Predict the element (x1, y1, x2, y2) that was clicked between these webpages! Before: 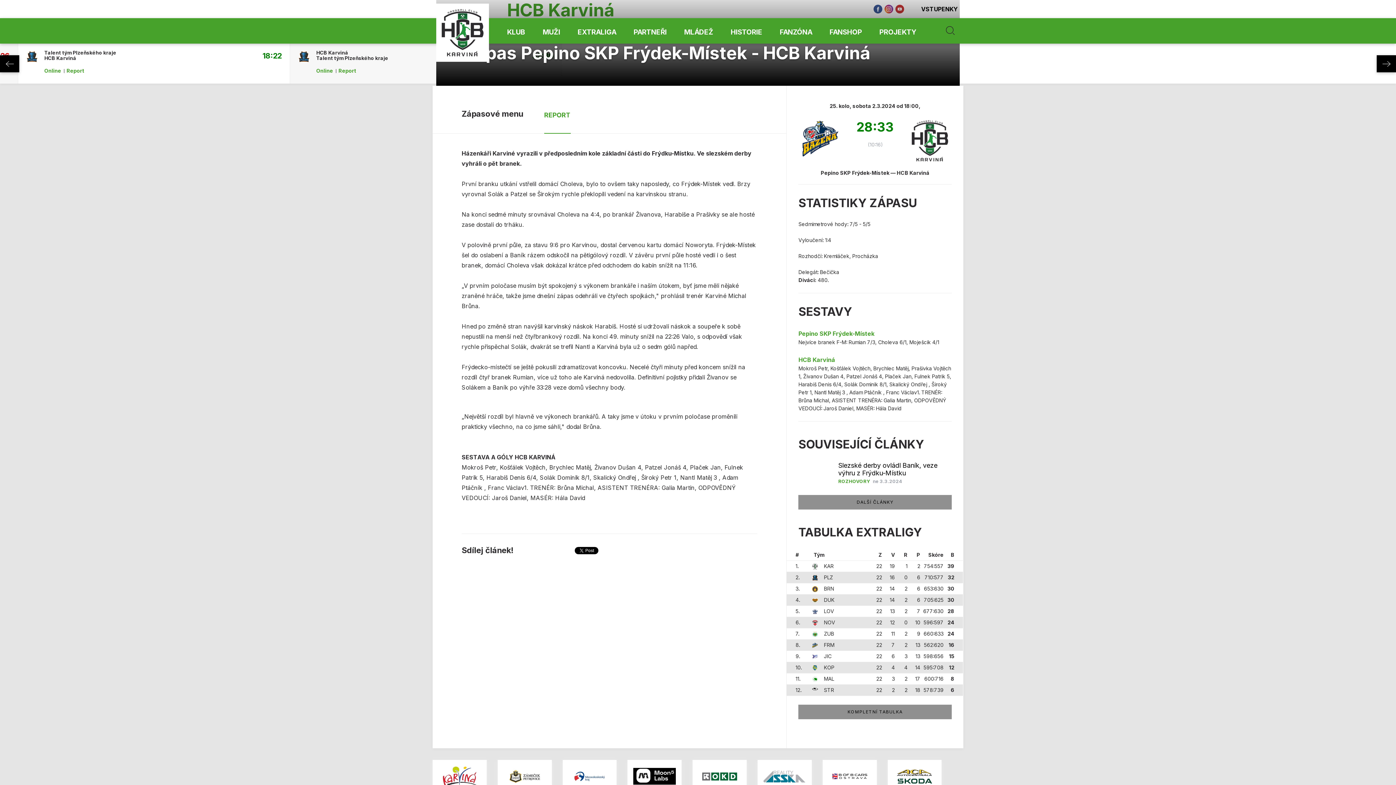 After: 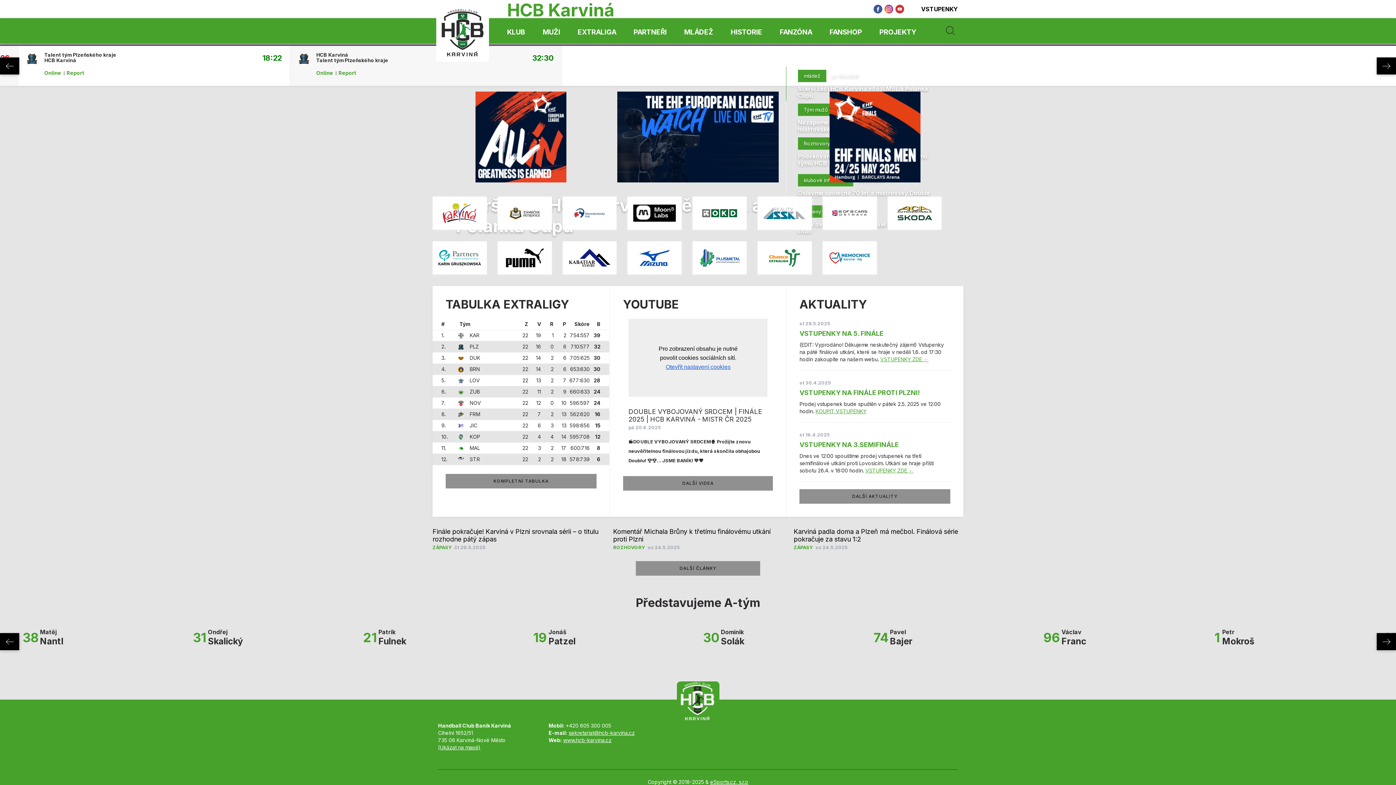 Action: bbox: (441, 9, 483, 56)